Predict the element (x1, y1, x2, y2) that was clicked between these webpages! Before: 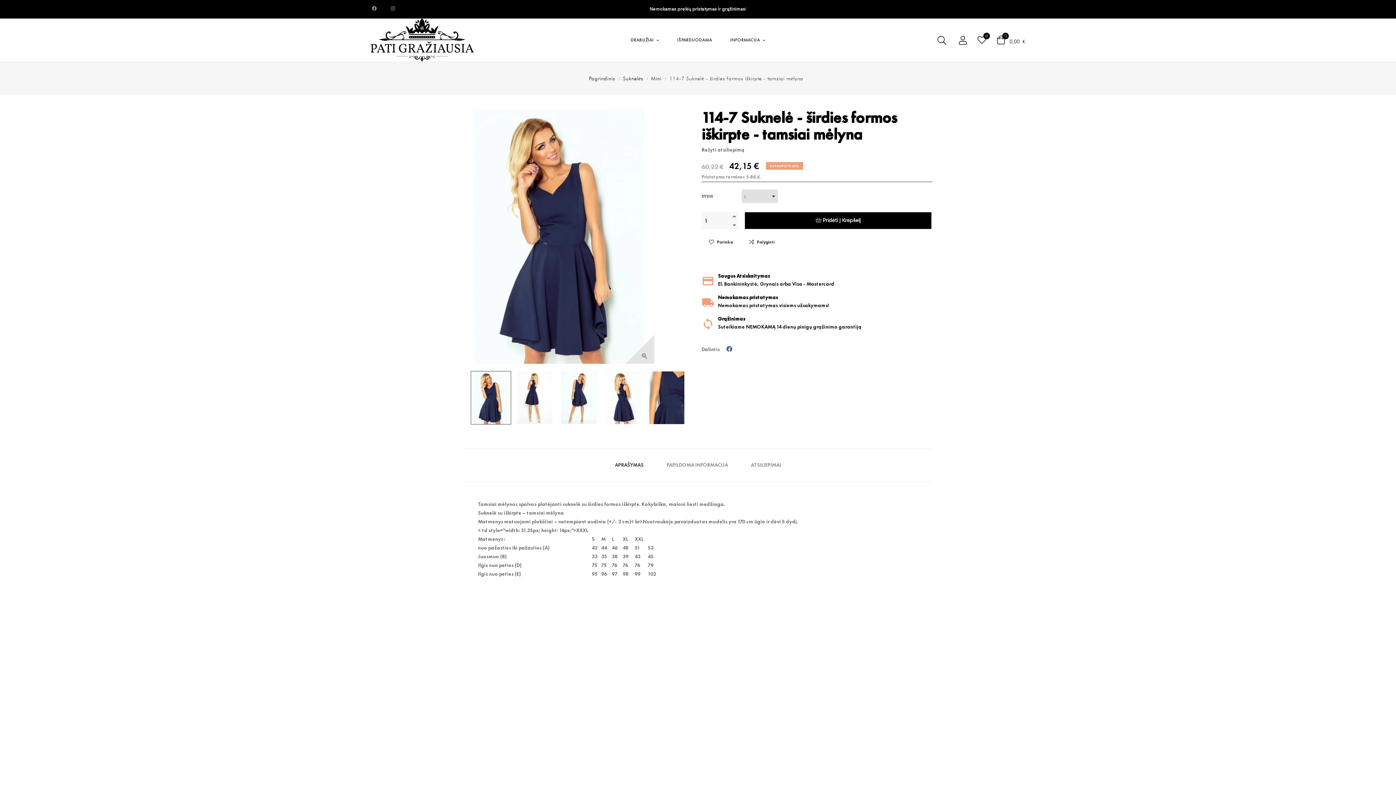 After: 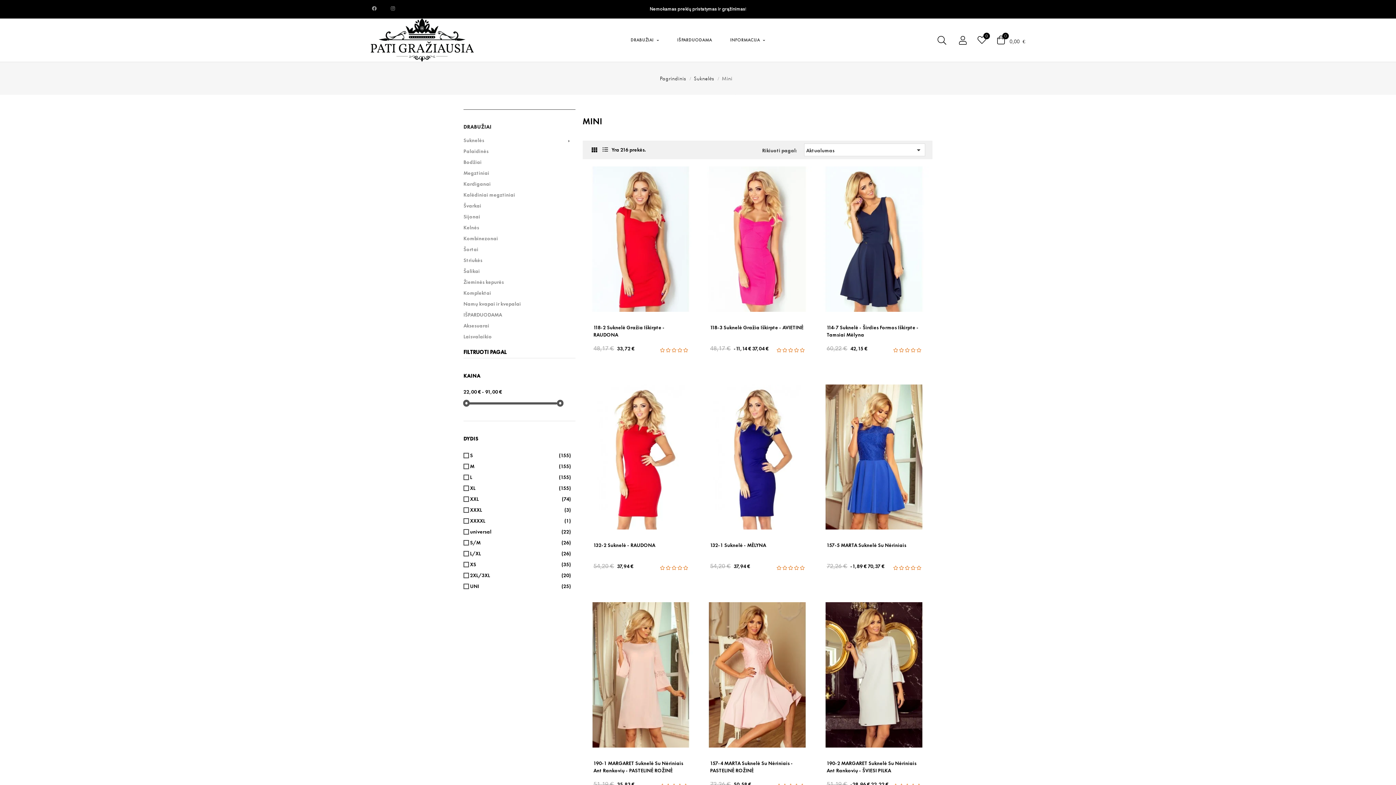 Action: bbox: (651, 75, 663, 81) label: Mini 